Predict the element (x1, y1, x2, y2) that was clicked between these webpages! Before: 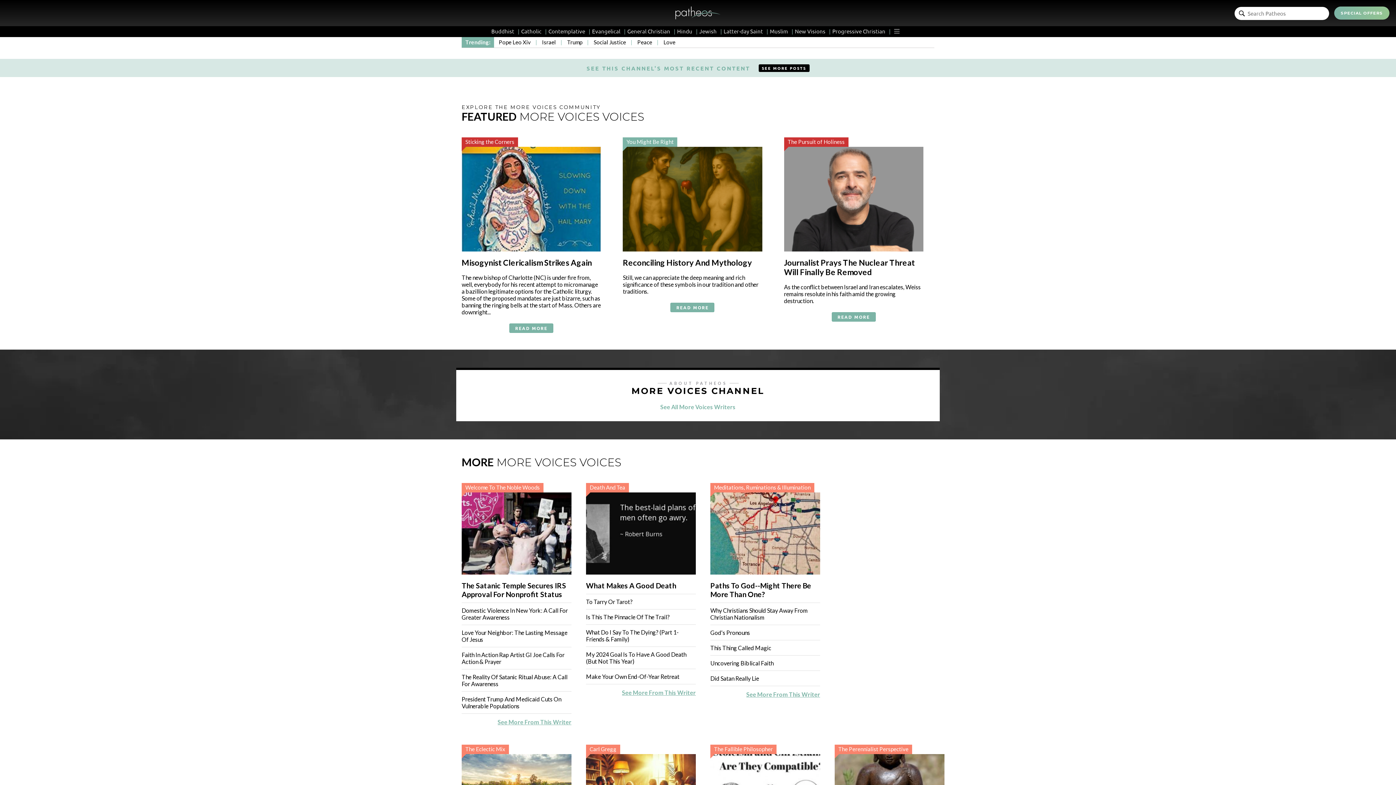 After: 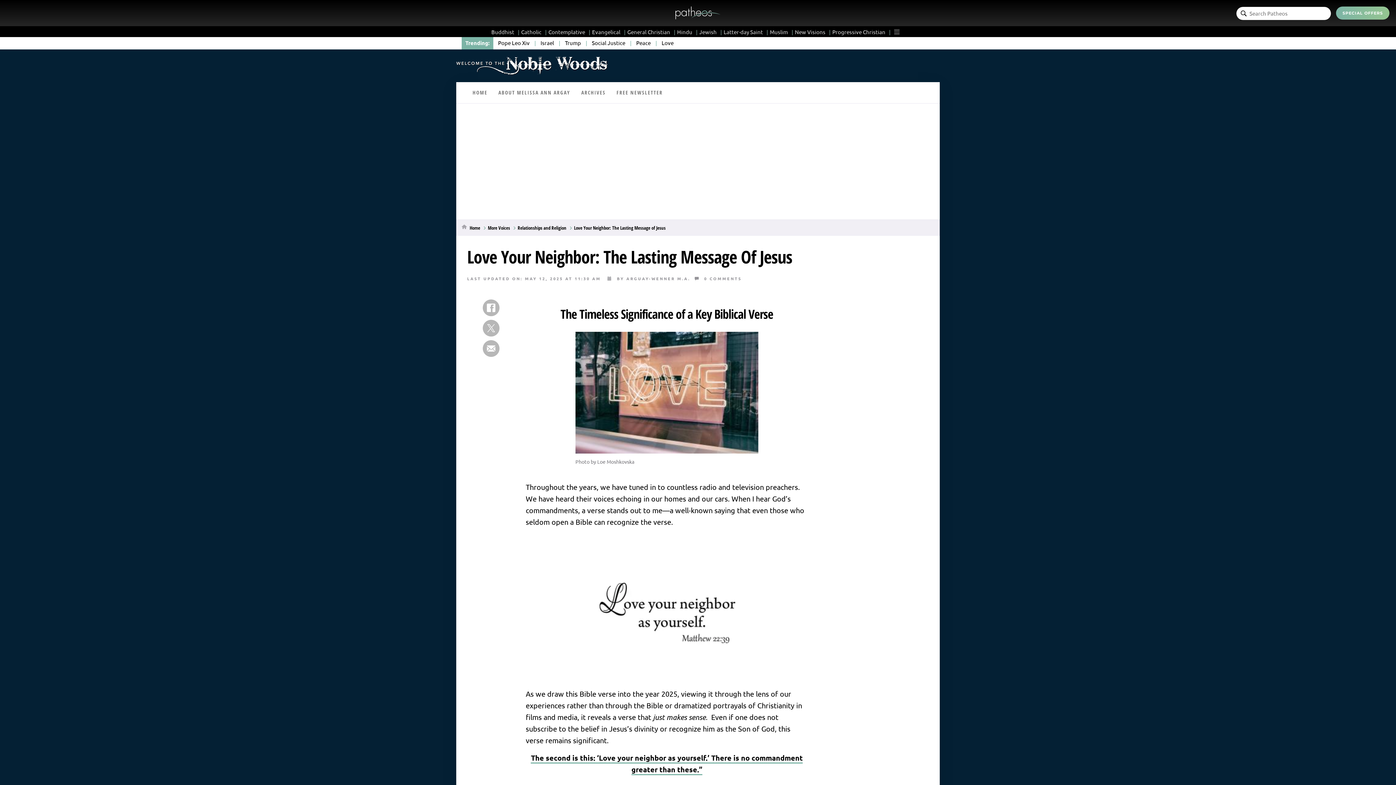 Action: label: Love Your Neighbor: The Lasting Message Of Jesus bbox: (461, 629, 571, 643)